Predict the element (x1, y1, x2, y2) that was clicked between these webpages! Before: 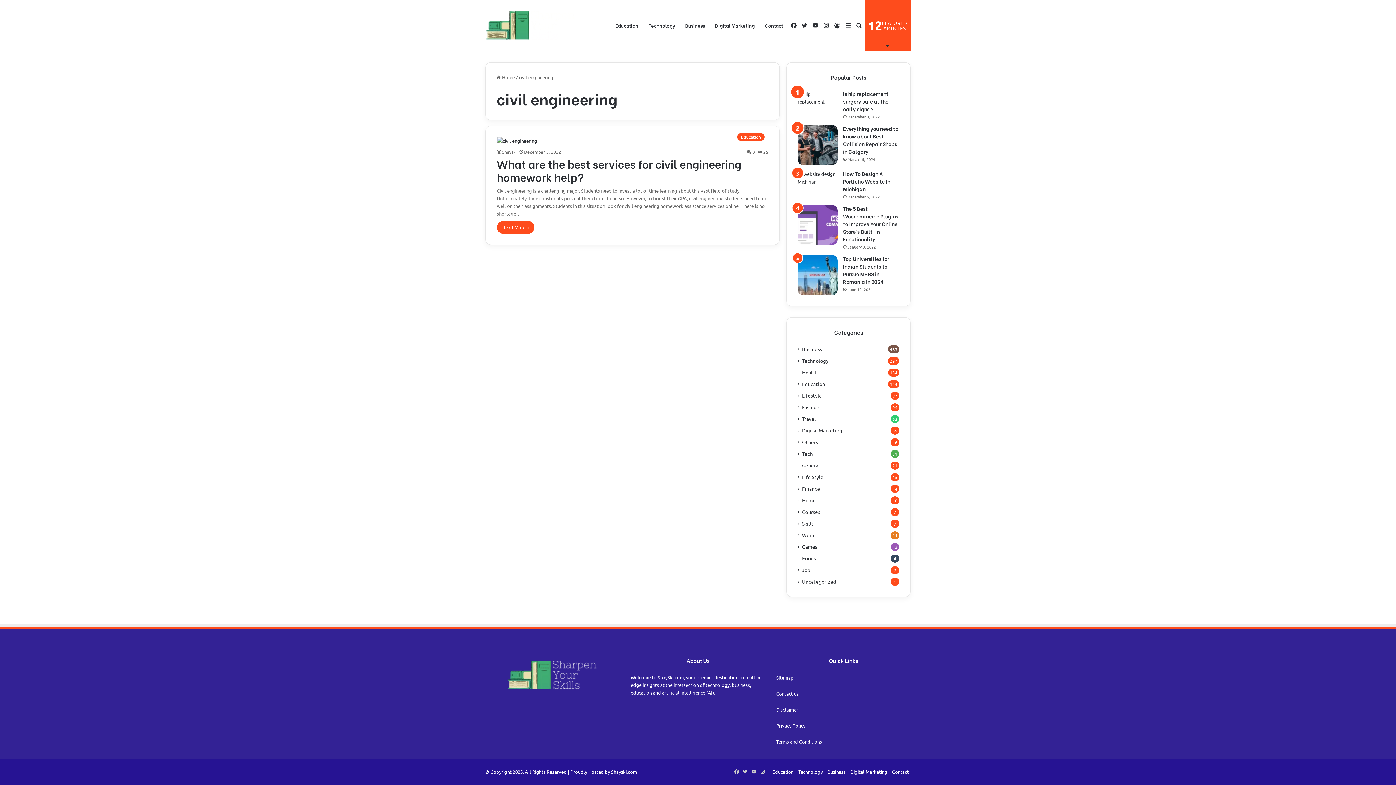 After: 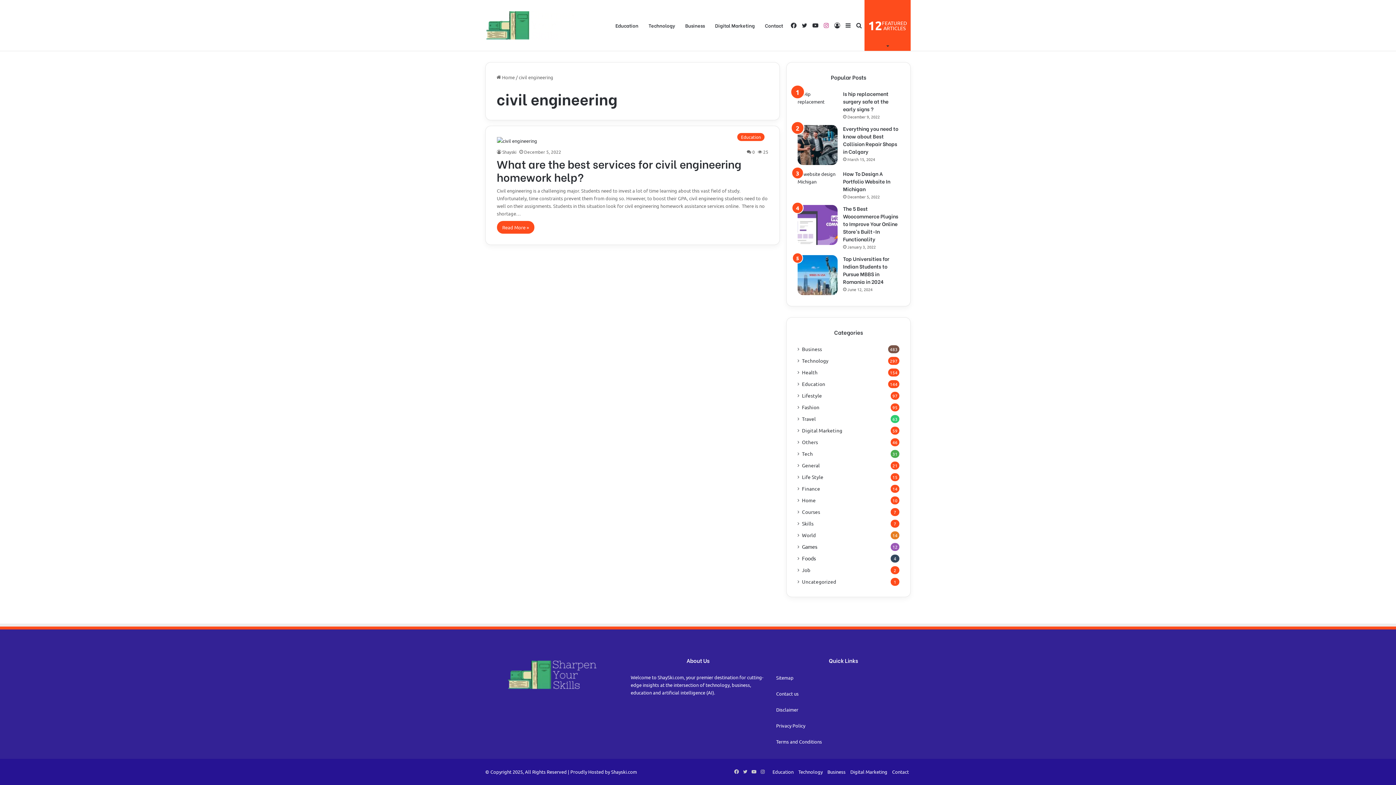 Action: label: Instagram bbox: (821, 0, 832, 50)